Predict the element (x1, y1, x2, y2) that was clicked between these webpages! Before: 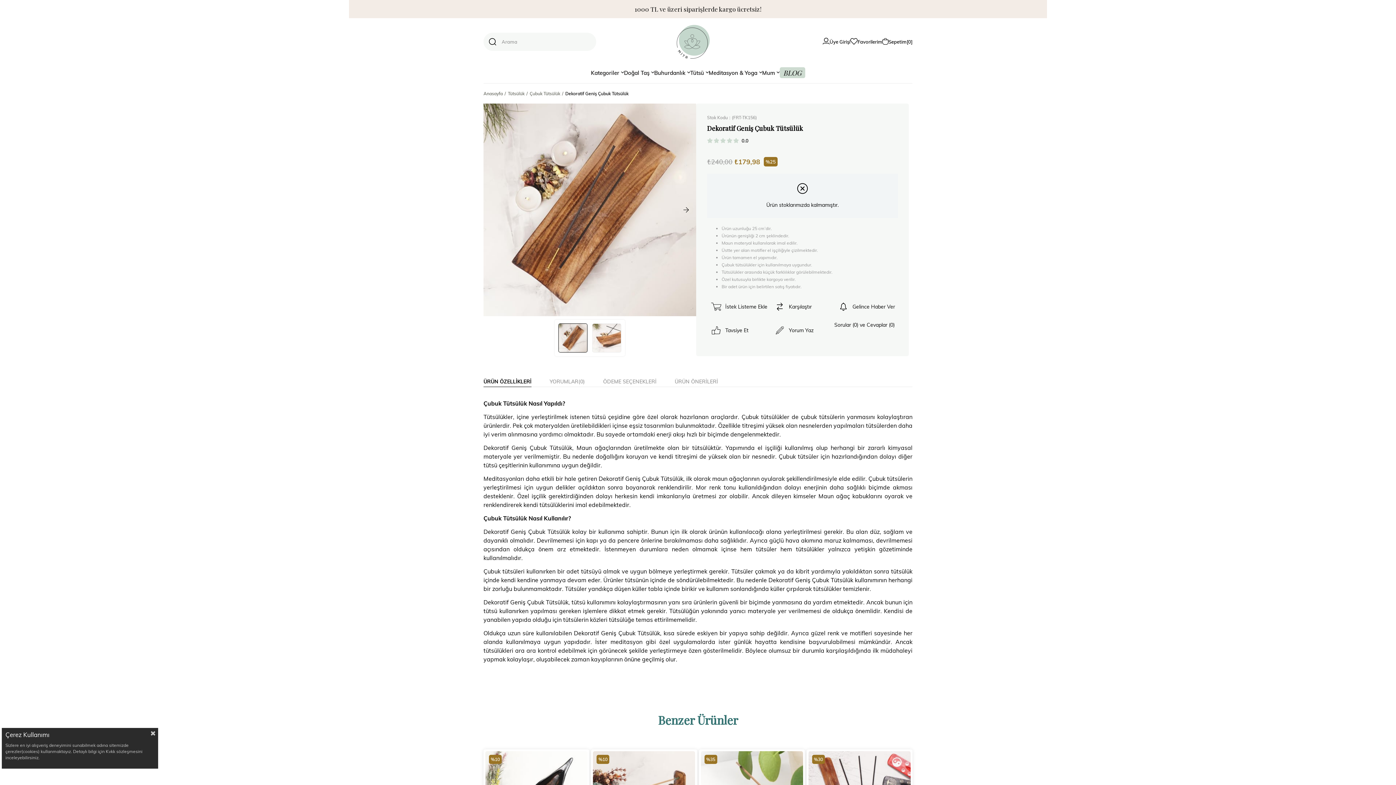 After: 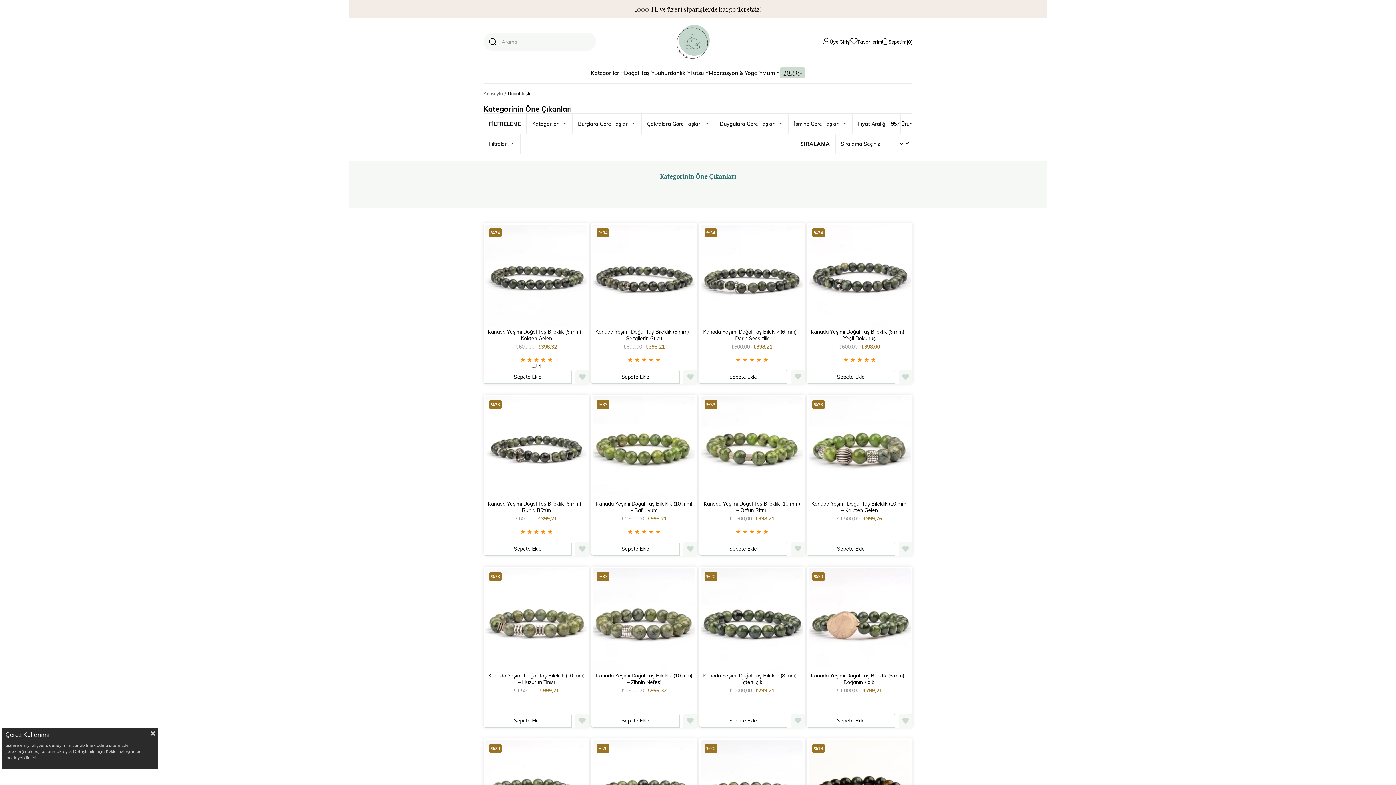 Action: label: Doğal Taş bbox: (624, 69, 649, 76)